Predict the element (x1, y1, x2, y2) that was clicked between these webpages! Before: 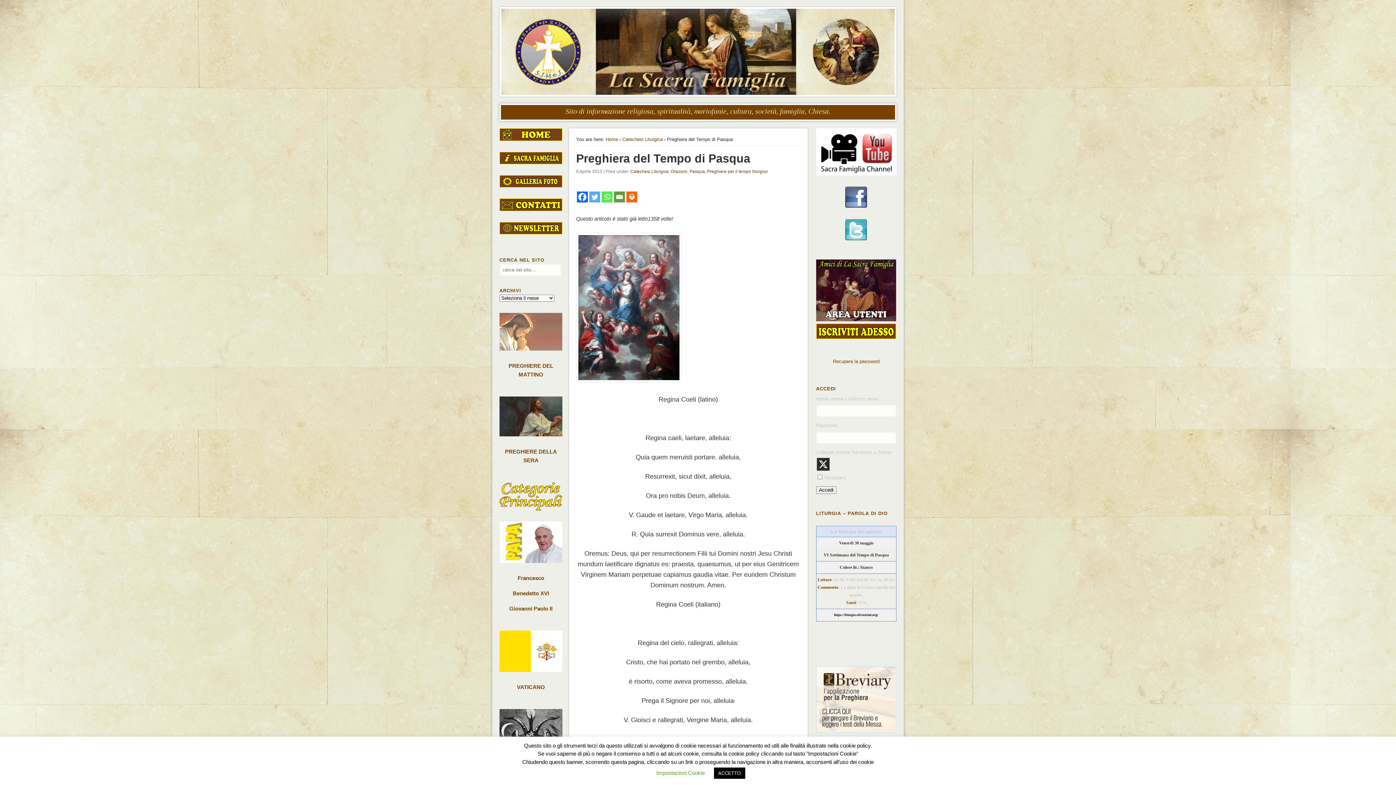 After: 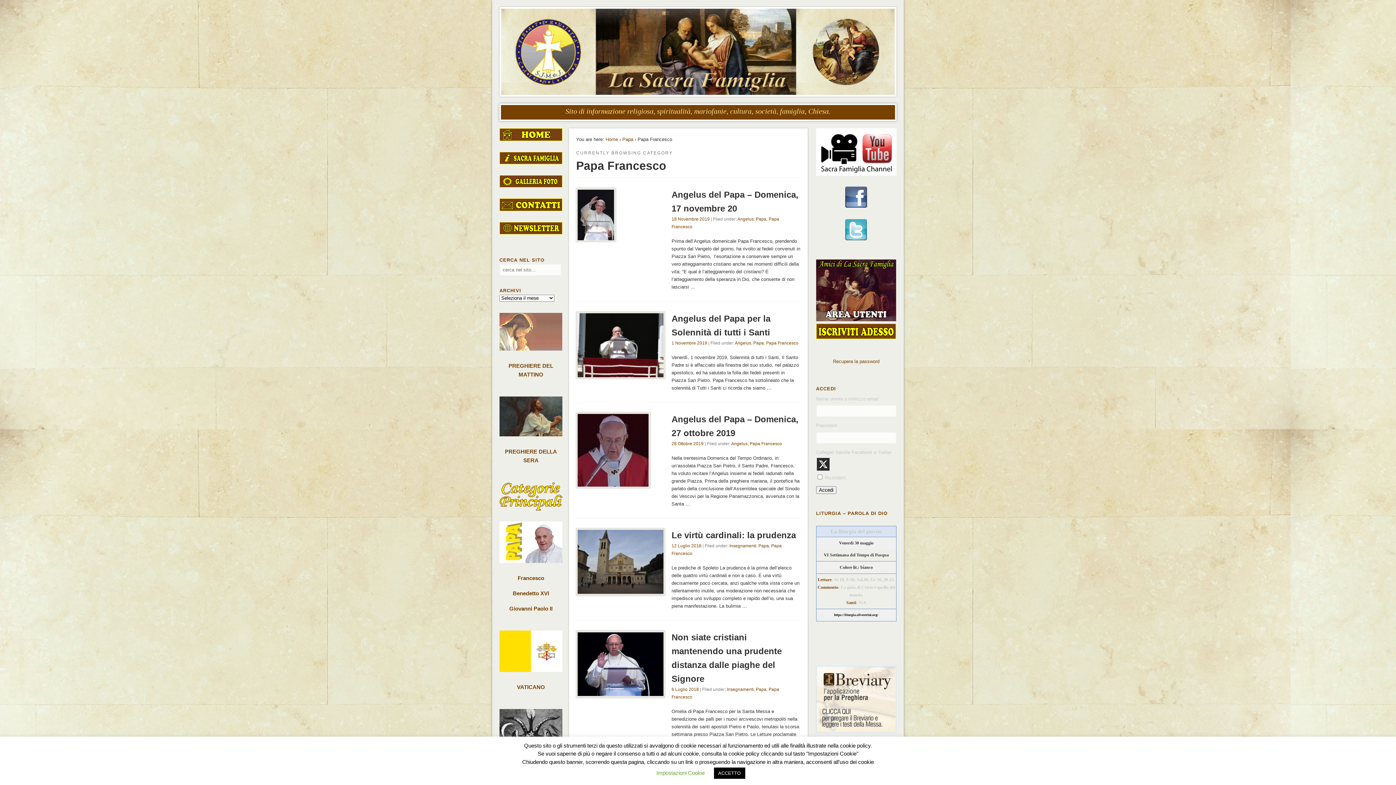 Action: bbox: (517, 575, 544, 581) label: Francesco